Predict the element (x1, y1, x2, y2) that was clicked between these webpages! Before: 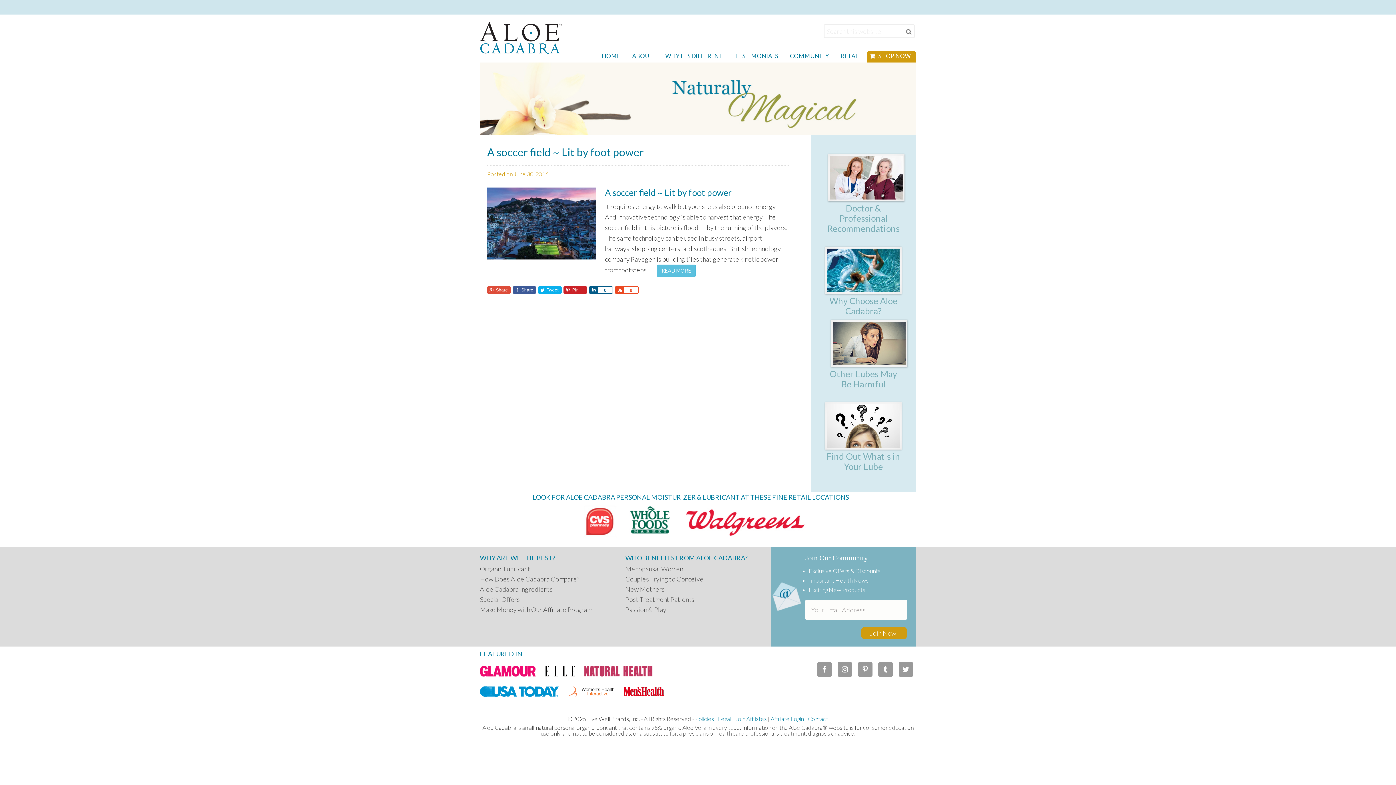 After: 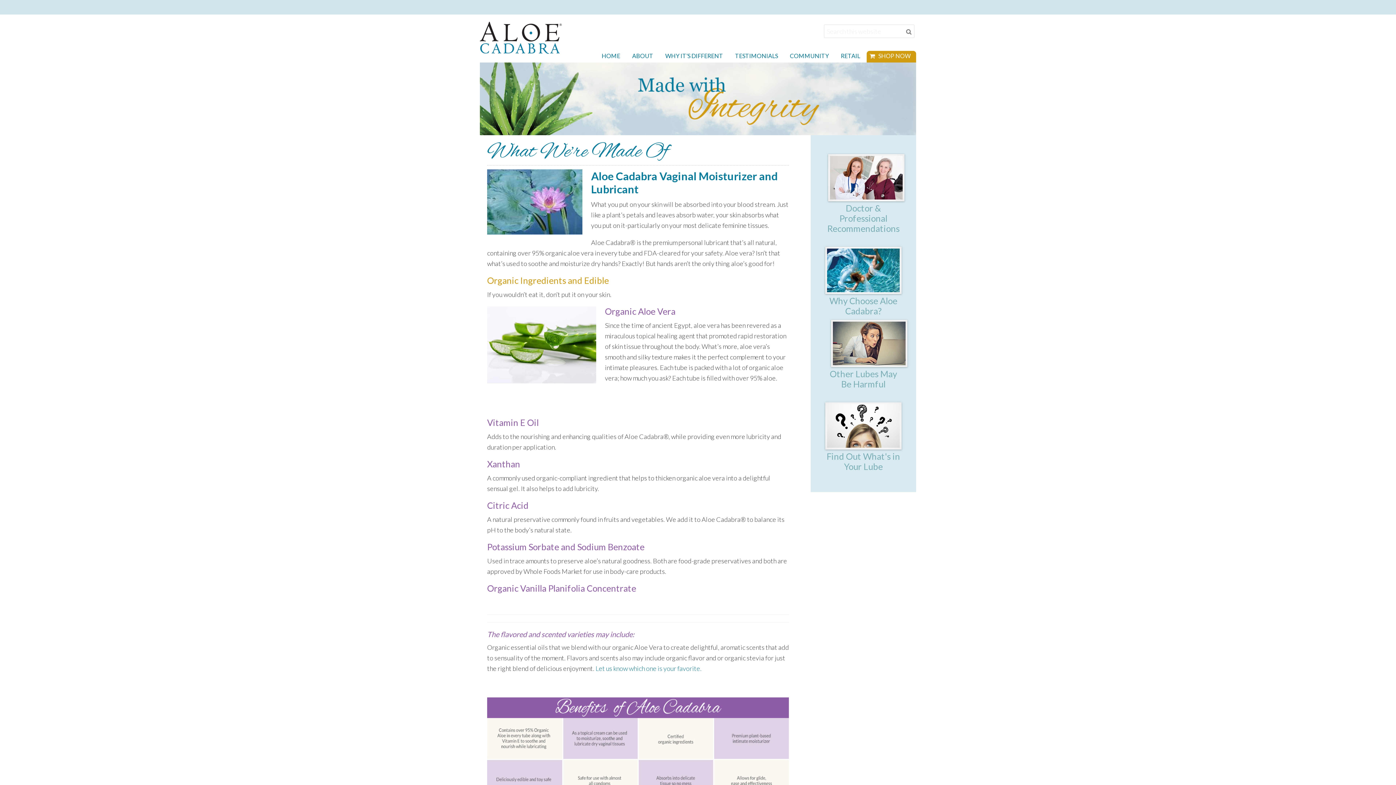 Action: label: Aloe Cadabra Ingredients bbox: (480, 585, 552, 593)